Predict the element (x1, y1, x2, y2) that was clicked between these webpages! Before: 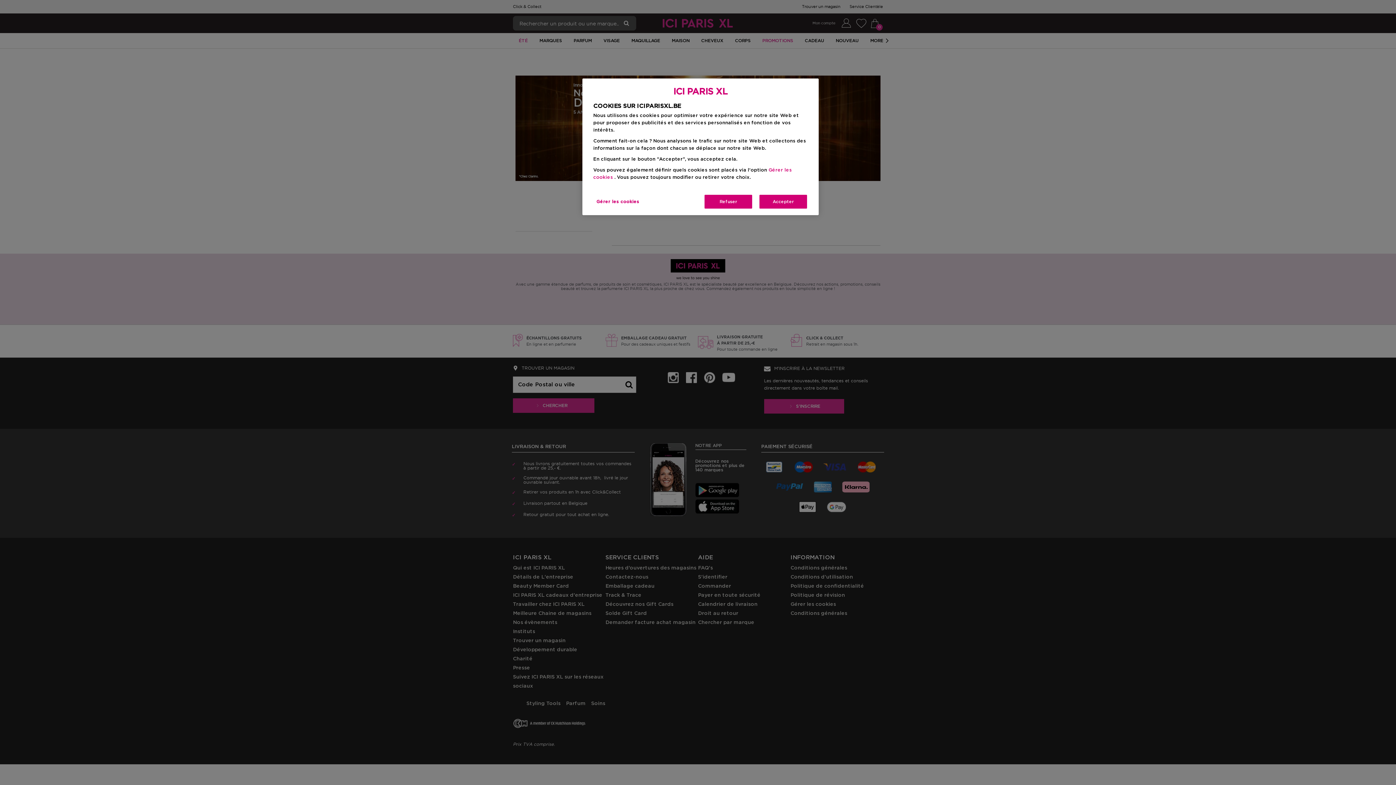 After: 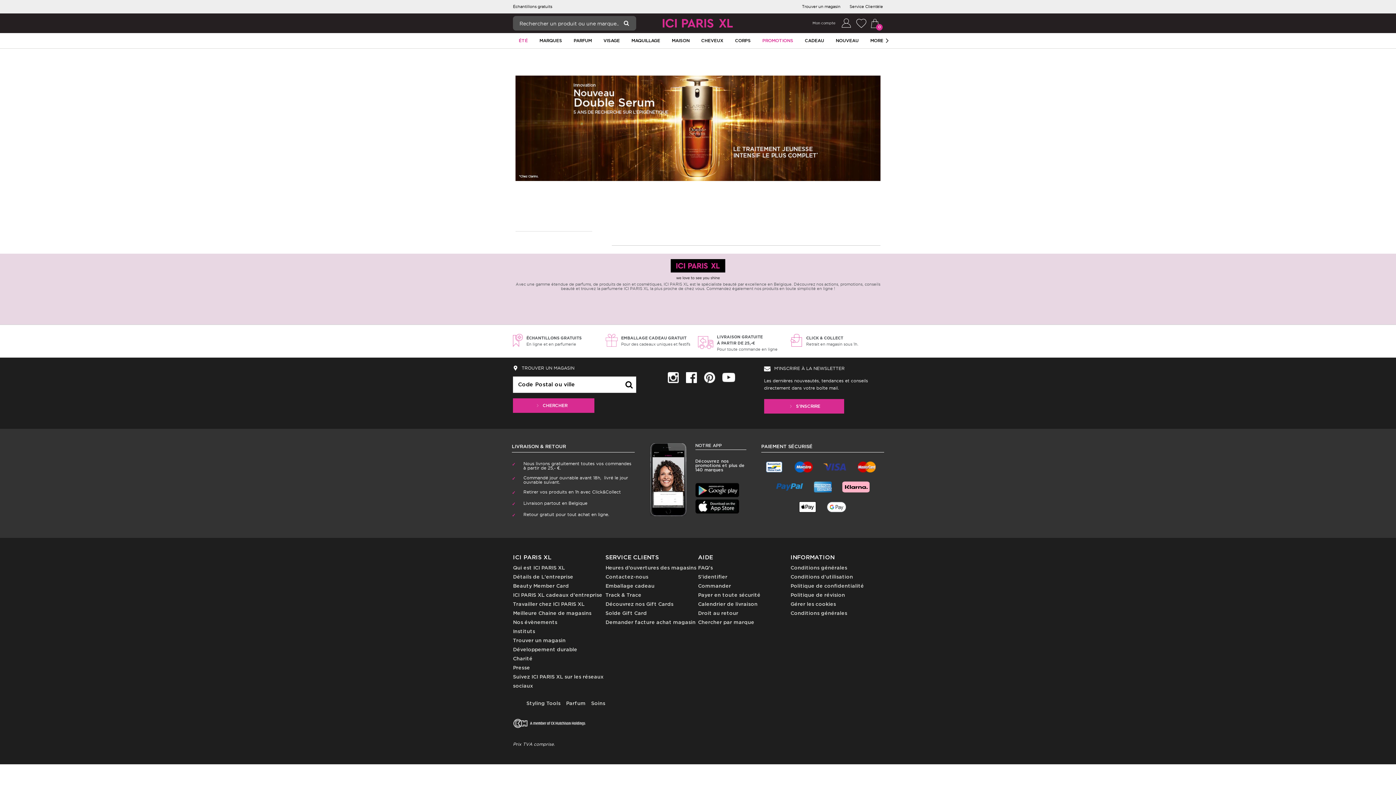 Action: label: Accepter bbox: (758, 194, 808, 209)